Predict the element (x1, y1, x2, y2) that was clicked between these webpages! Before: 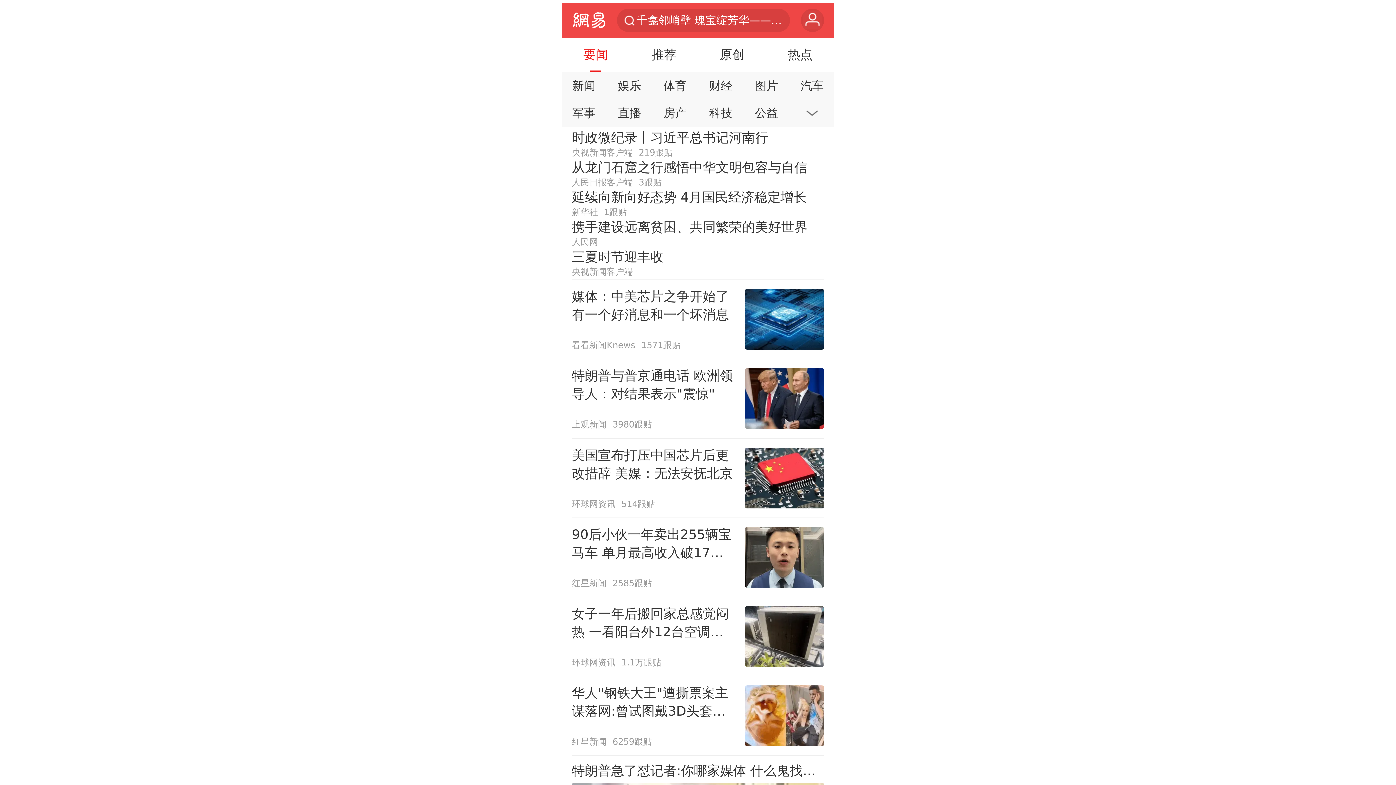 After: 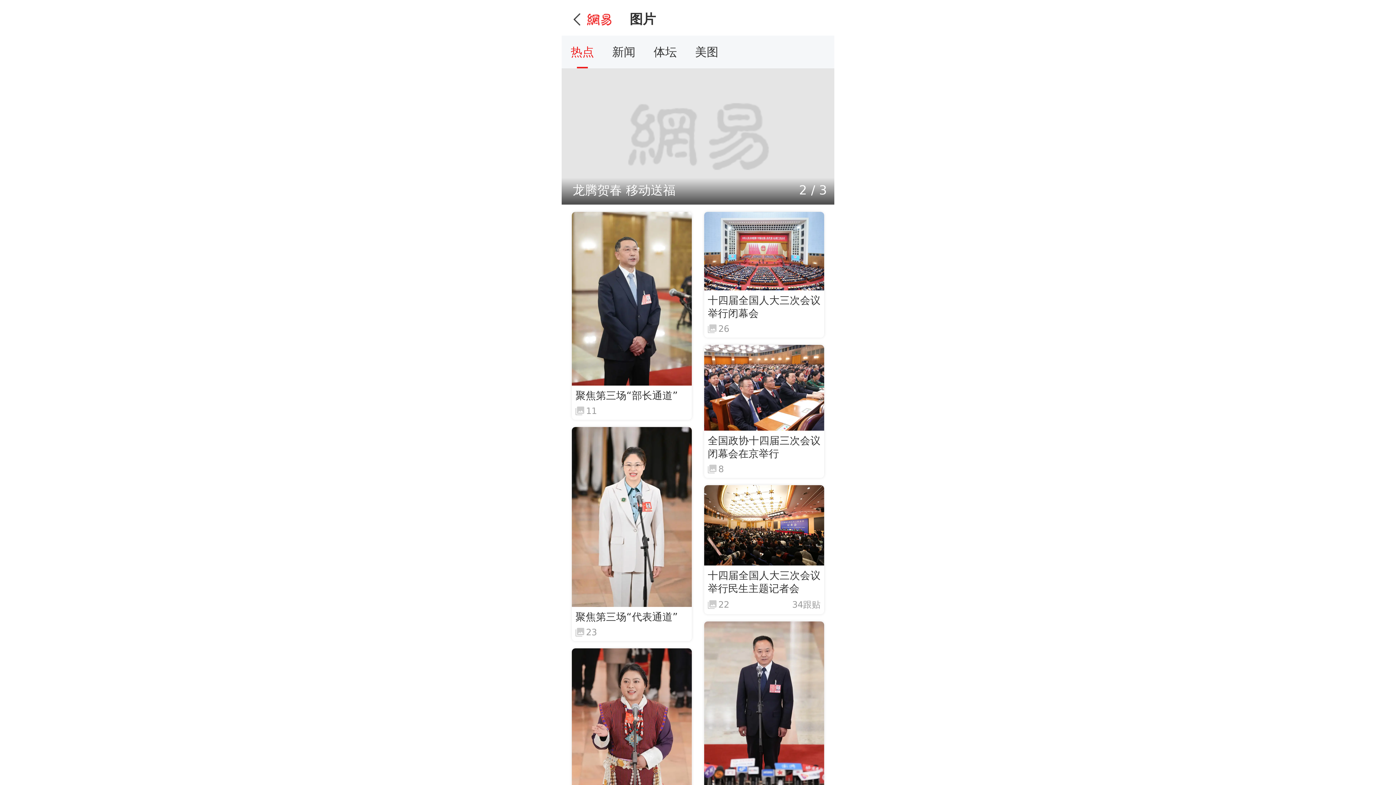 Action: bbox: (746, 74, 786, 97) label: 图片